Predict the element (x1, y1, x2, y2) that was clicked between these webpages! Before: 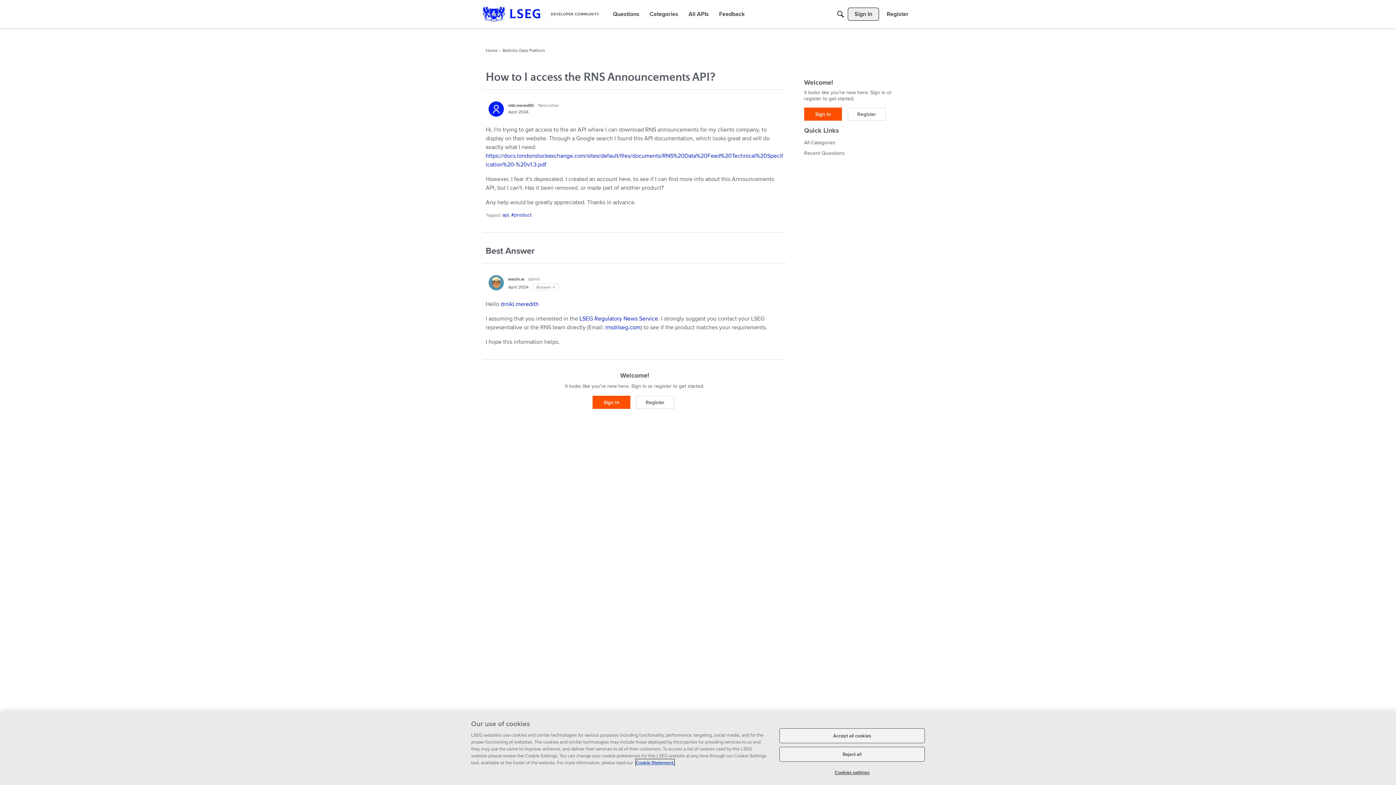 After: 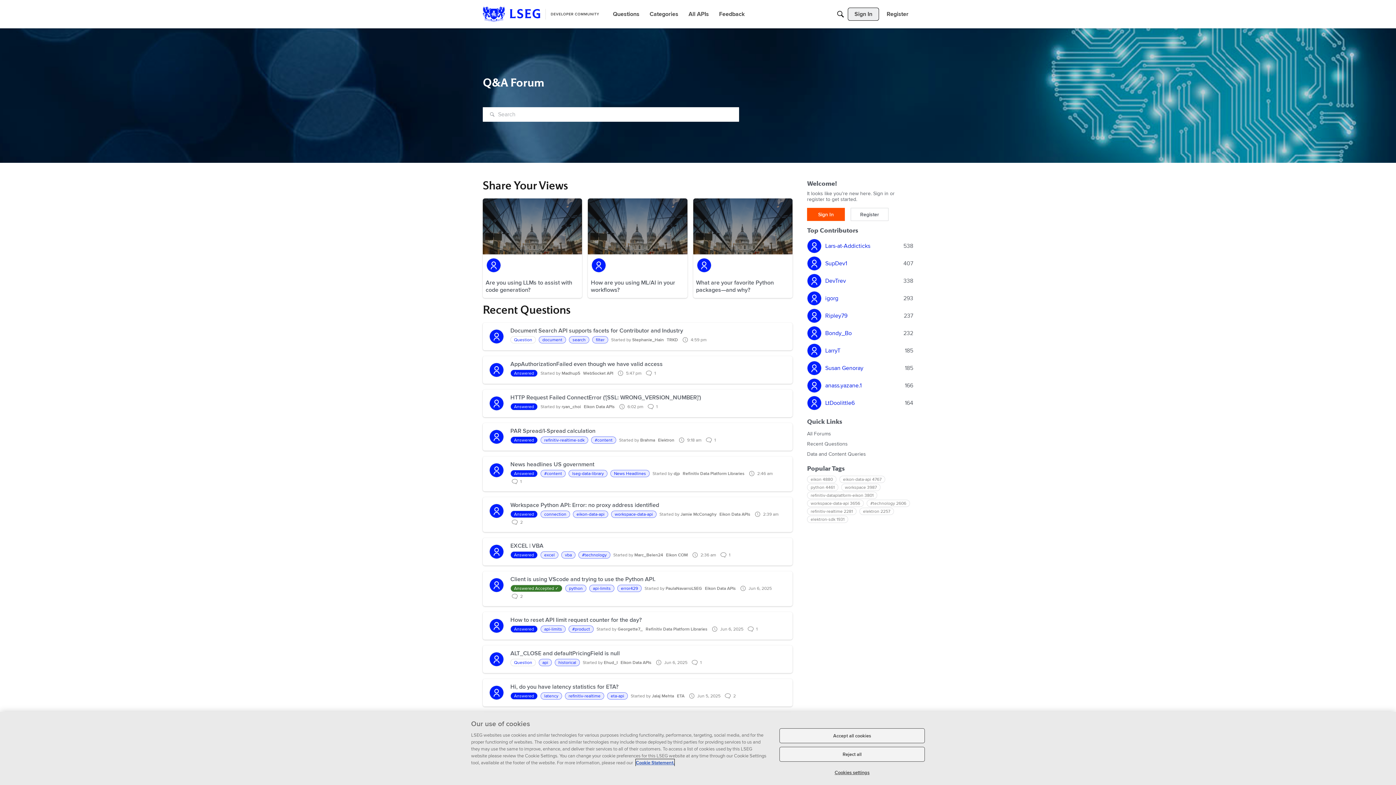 Action: label: Home bbox: (485, 47, 497, 53)